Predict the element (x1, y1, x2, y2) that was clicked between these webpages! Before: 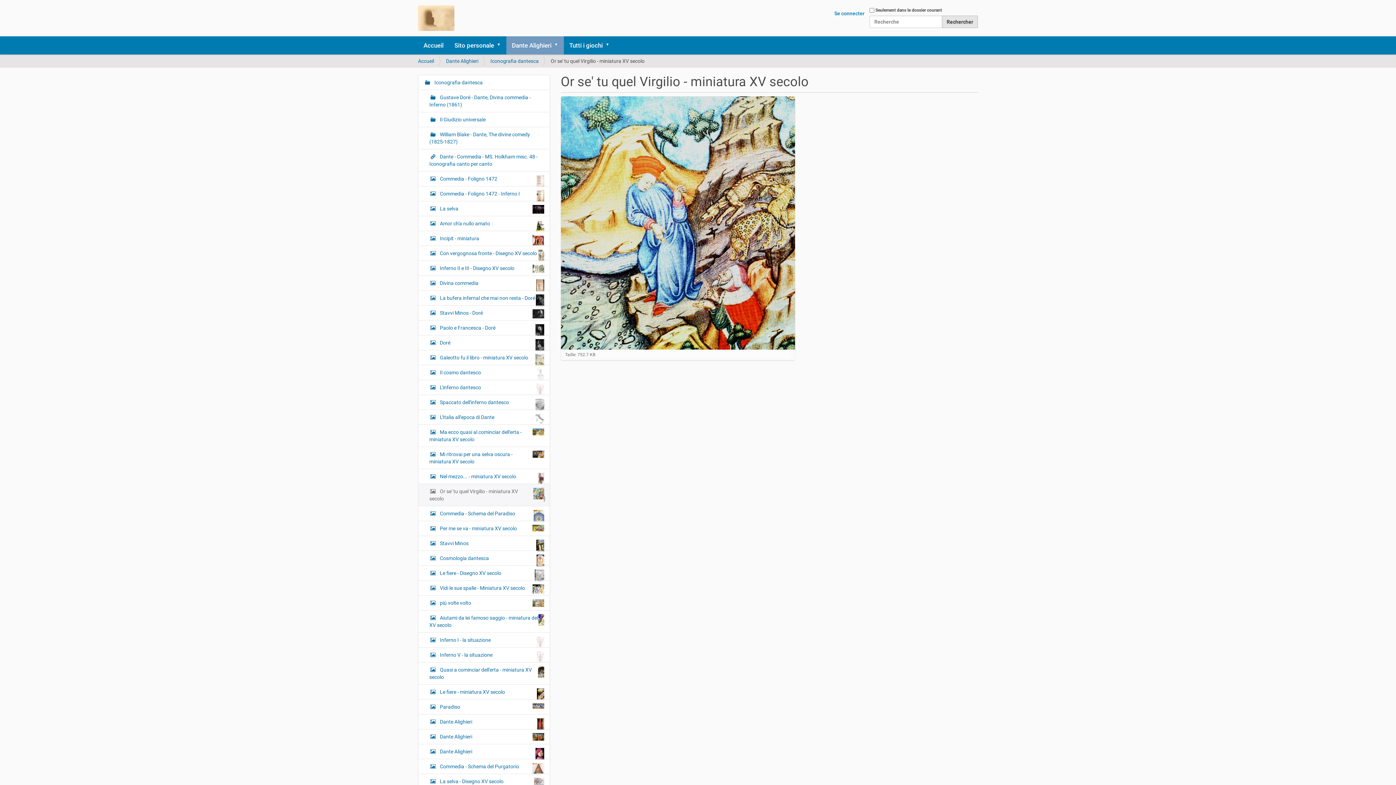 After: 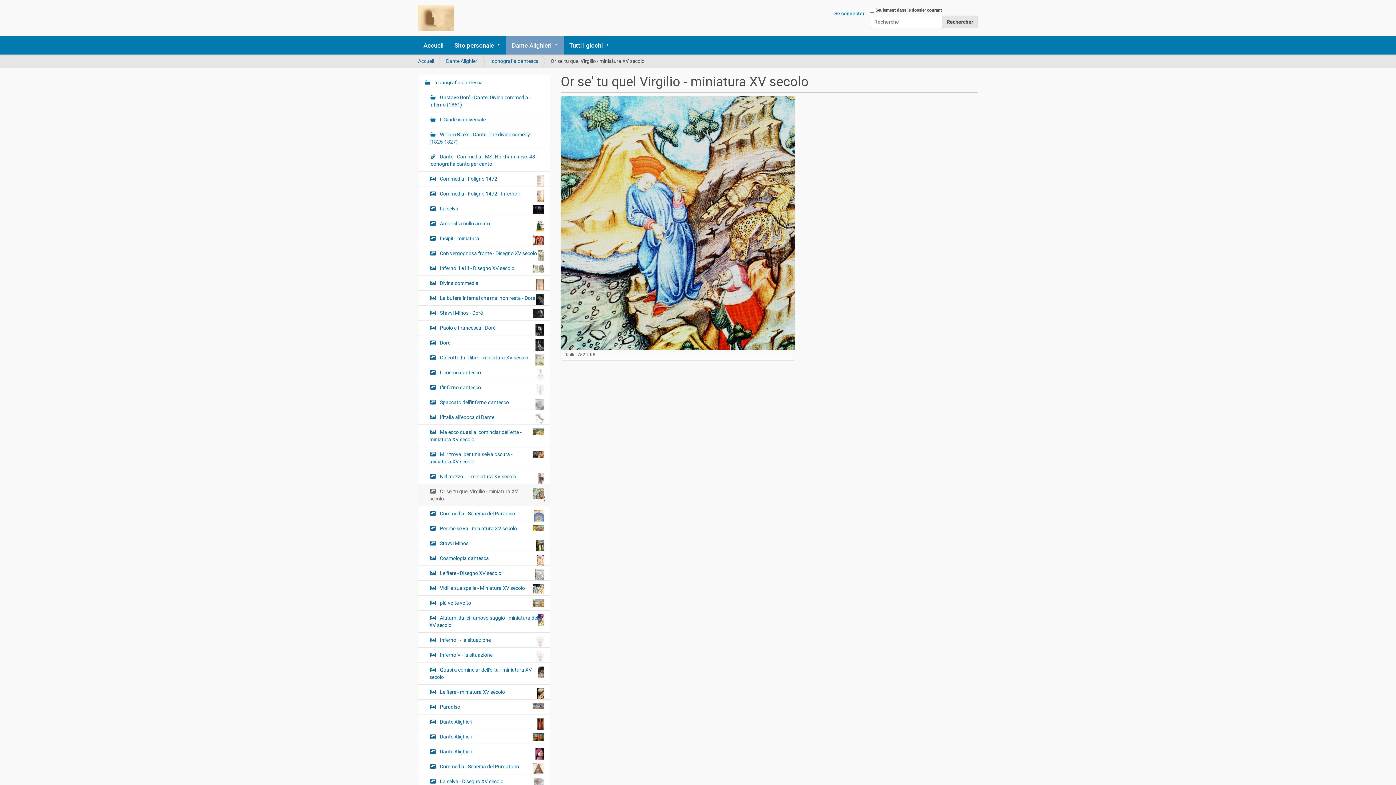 Action: label:  
Or se' tu quel Virgilio - miniatura XV secolo bbox: (418, 484, 549, 506)